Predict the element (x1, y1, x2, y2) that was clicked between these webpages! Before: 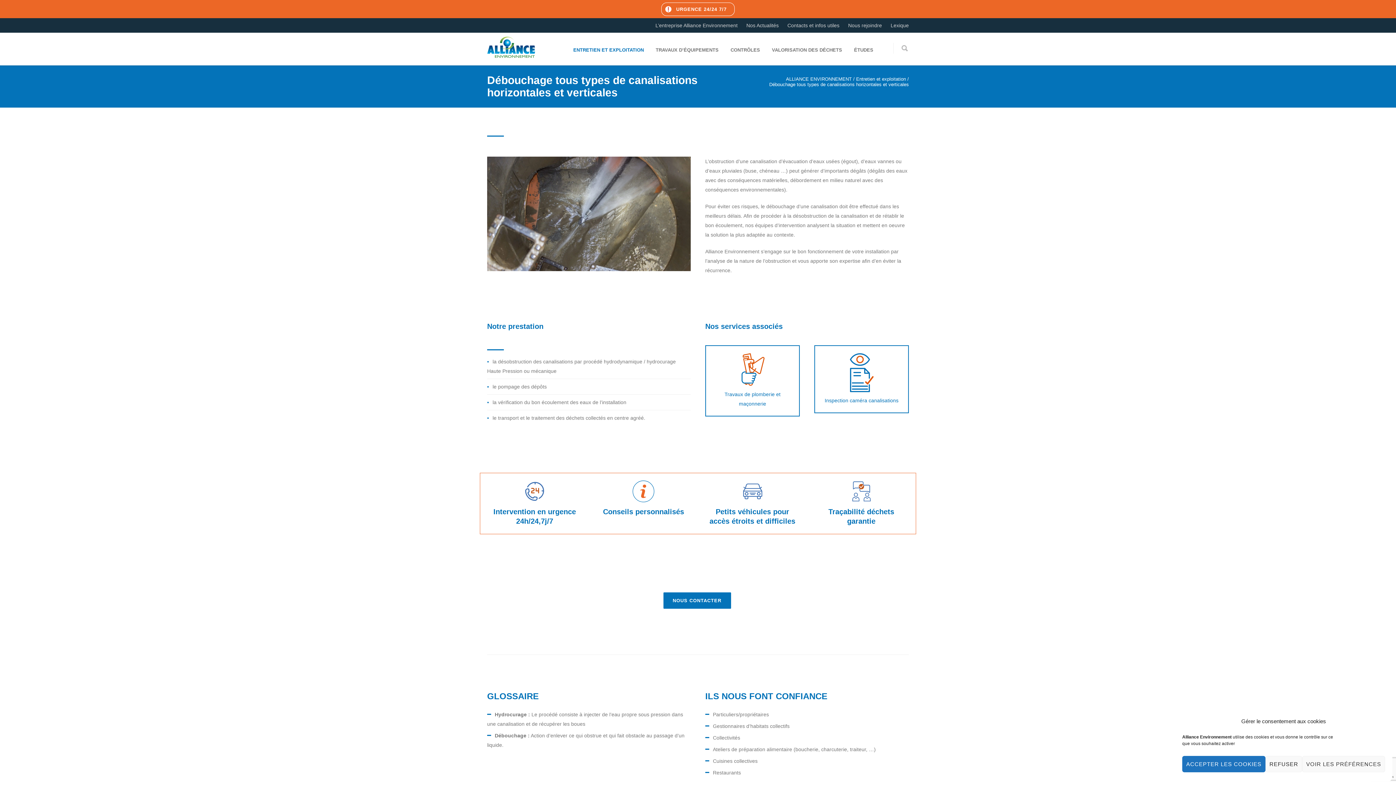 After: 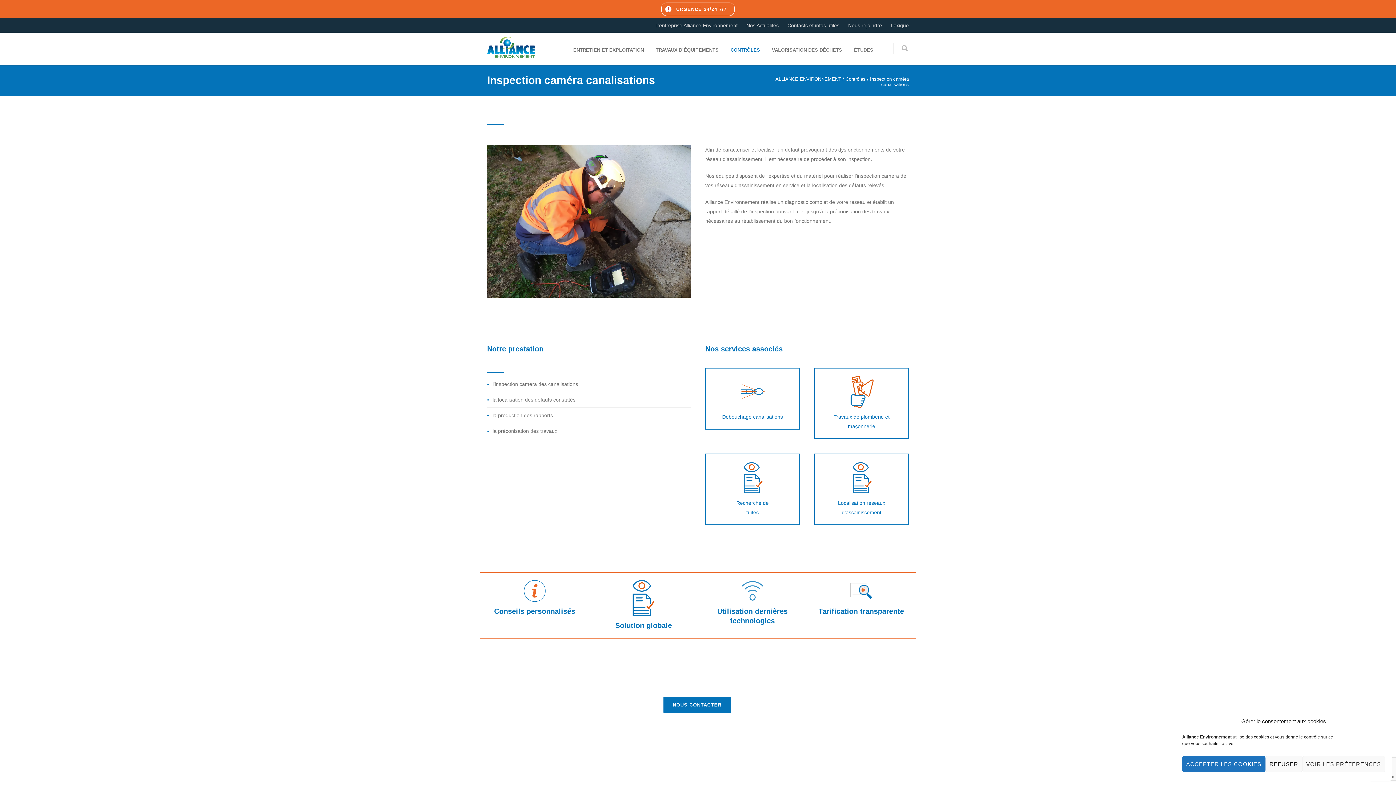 Action: bbox: (824, 397, 898, 403) label: Inspection caméra canalisations